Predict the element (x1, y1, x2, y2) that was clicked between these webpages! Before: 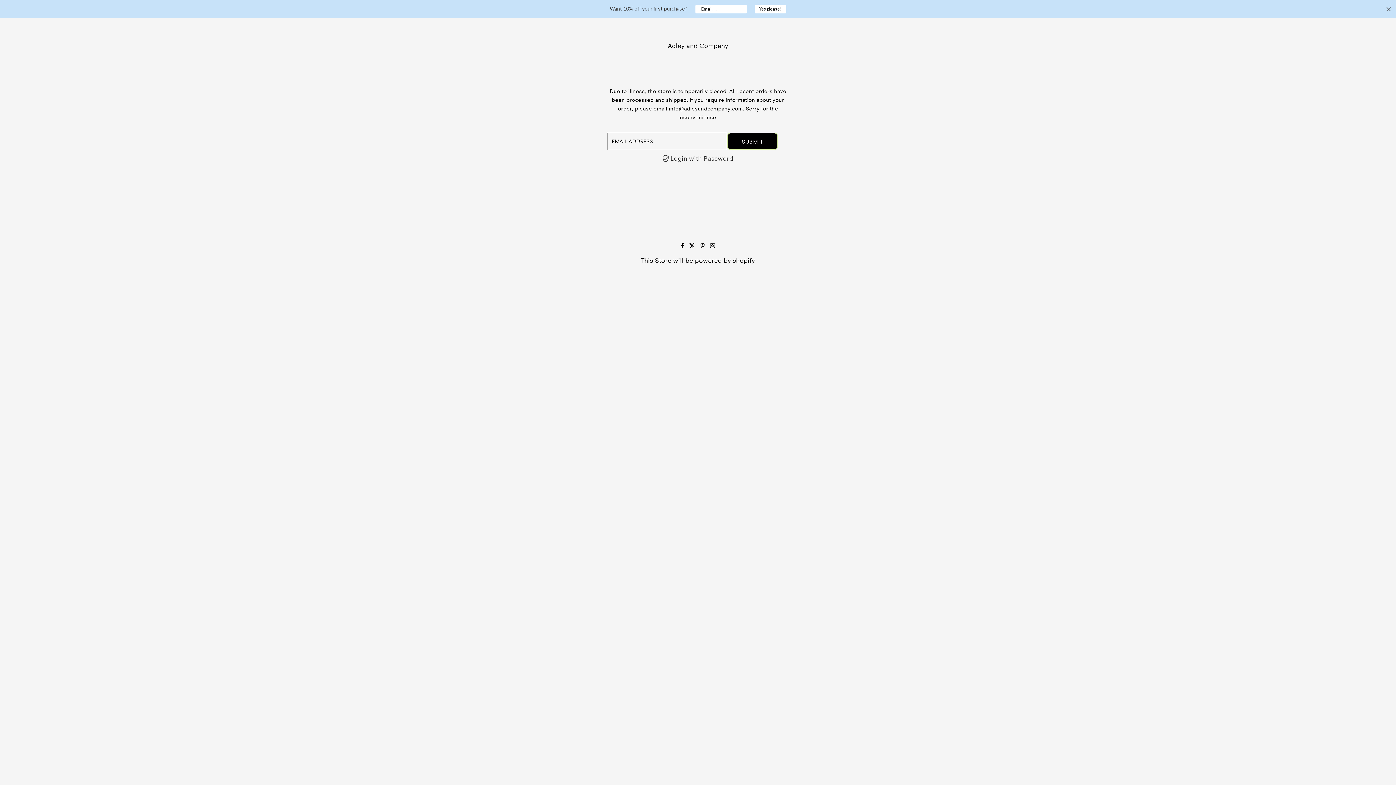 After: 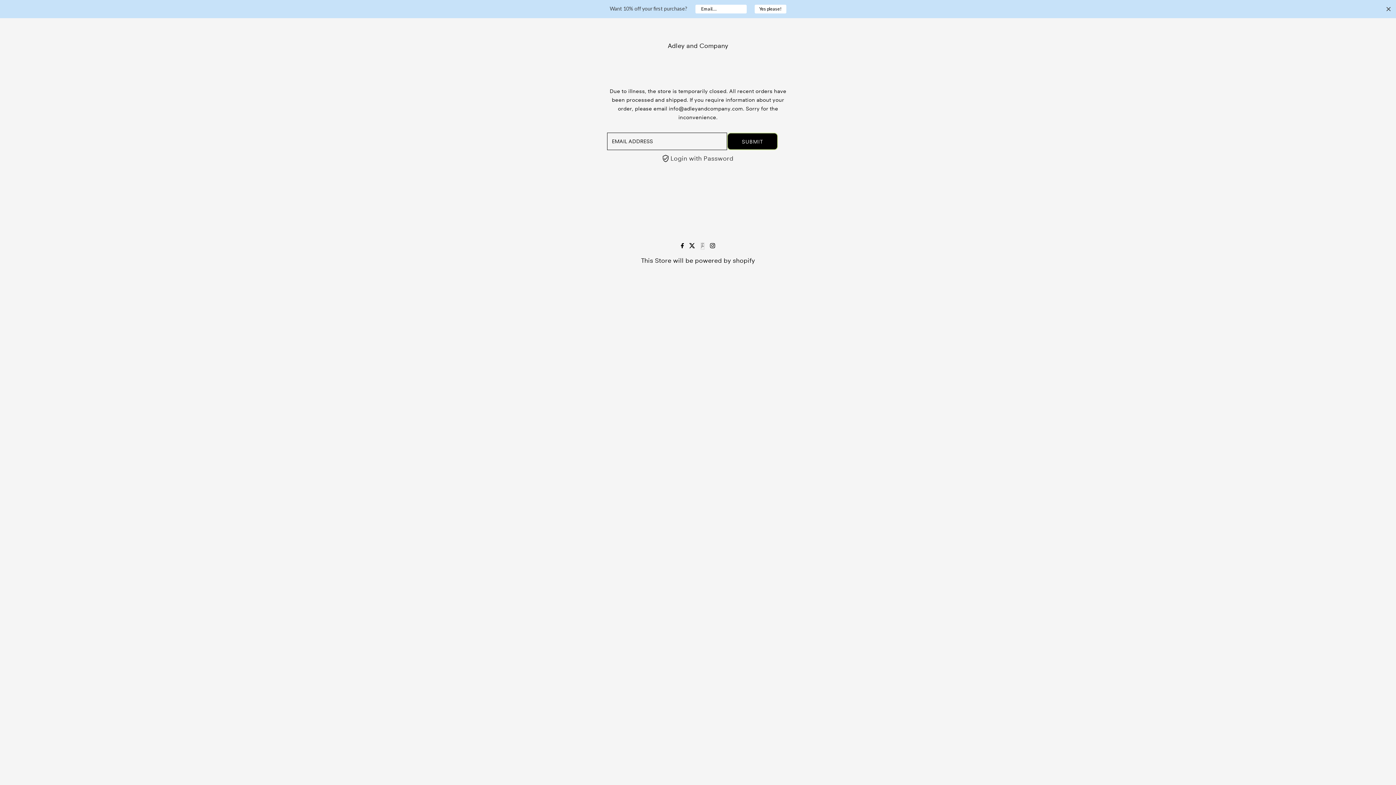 Action: label: Pinterest bbox: (700, 242, 704, 249)